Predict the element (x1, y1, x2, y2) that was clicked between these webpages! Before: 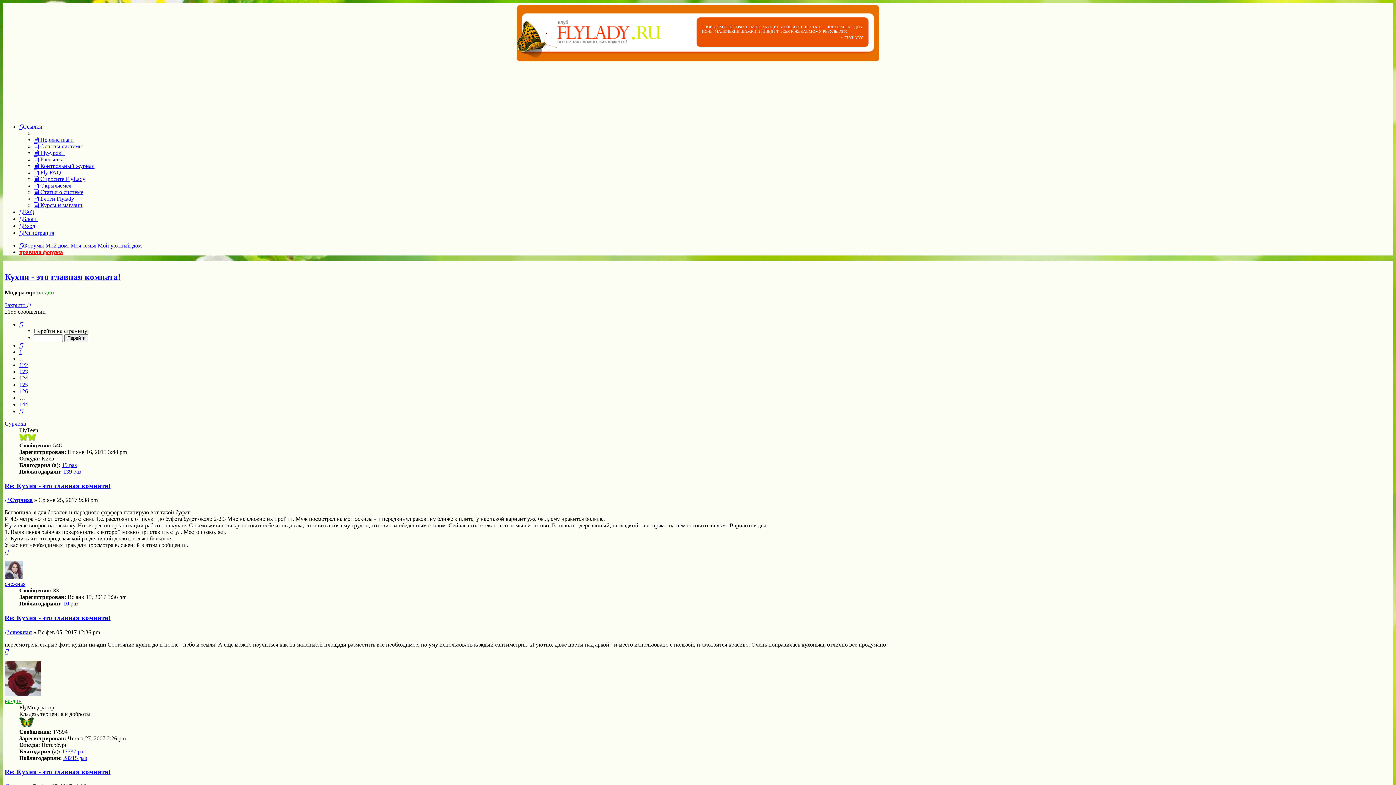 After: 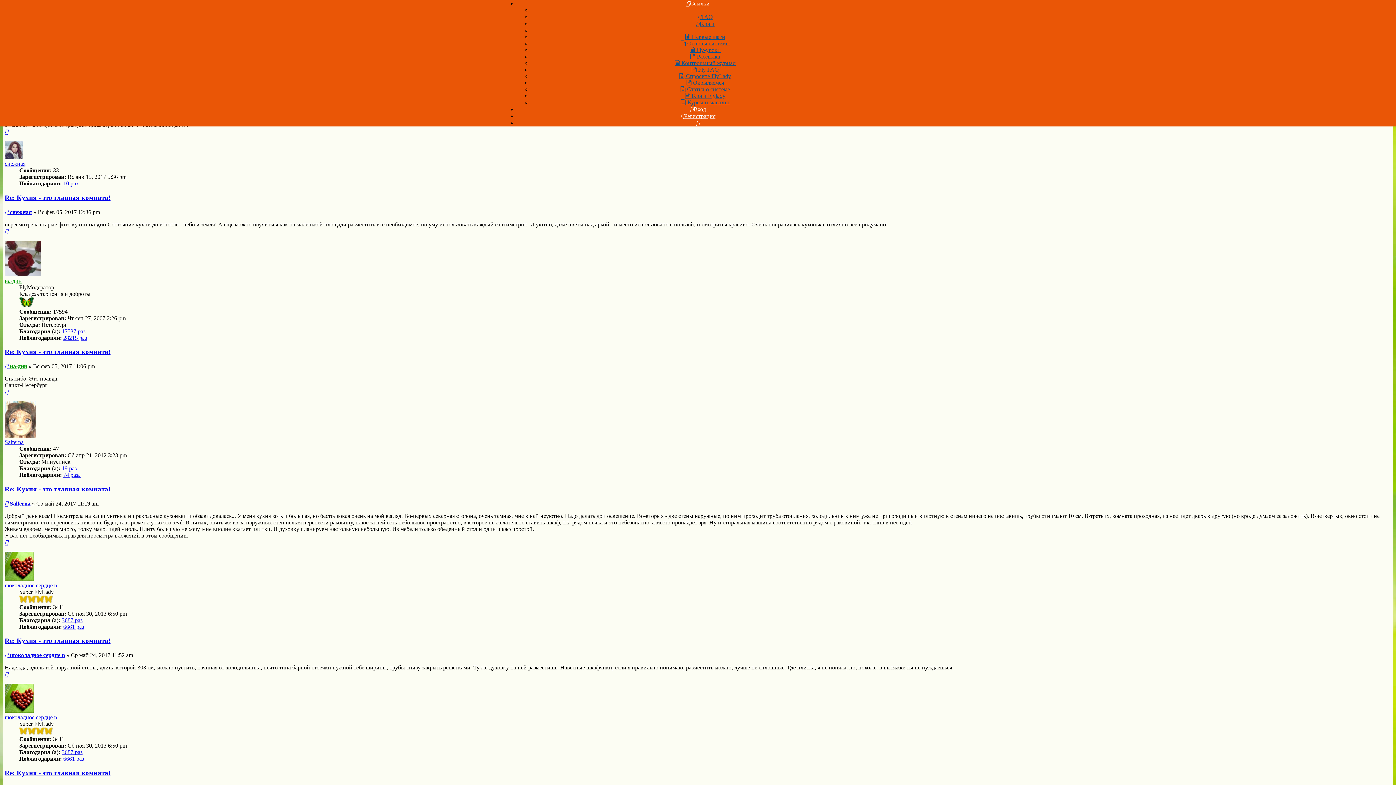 Action: label: Re: Кухня - это главная комната! bbox: (4, 482, 110, 489)